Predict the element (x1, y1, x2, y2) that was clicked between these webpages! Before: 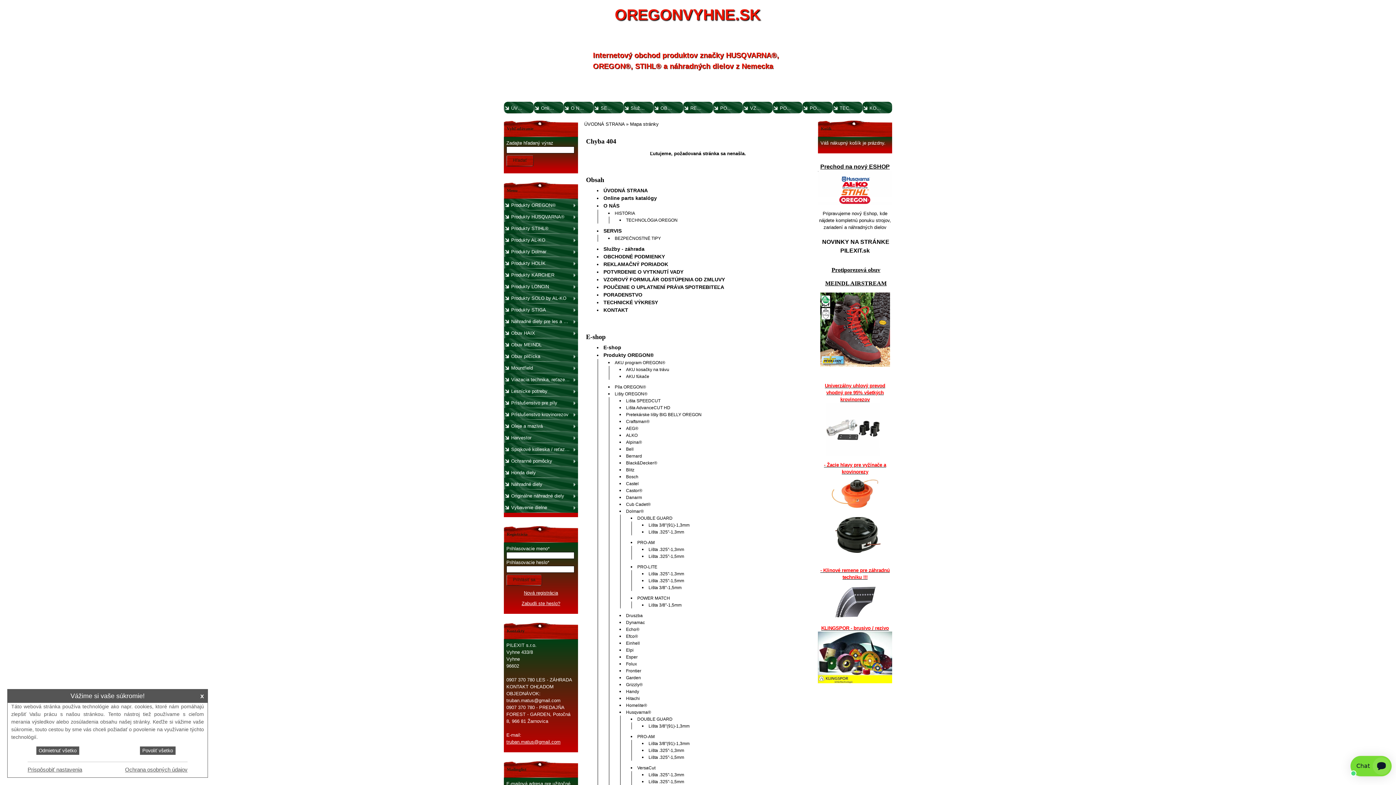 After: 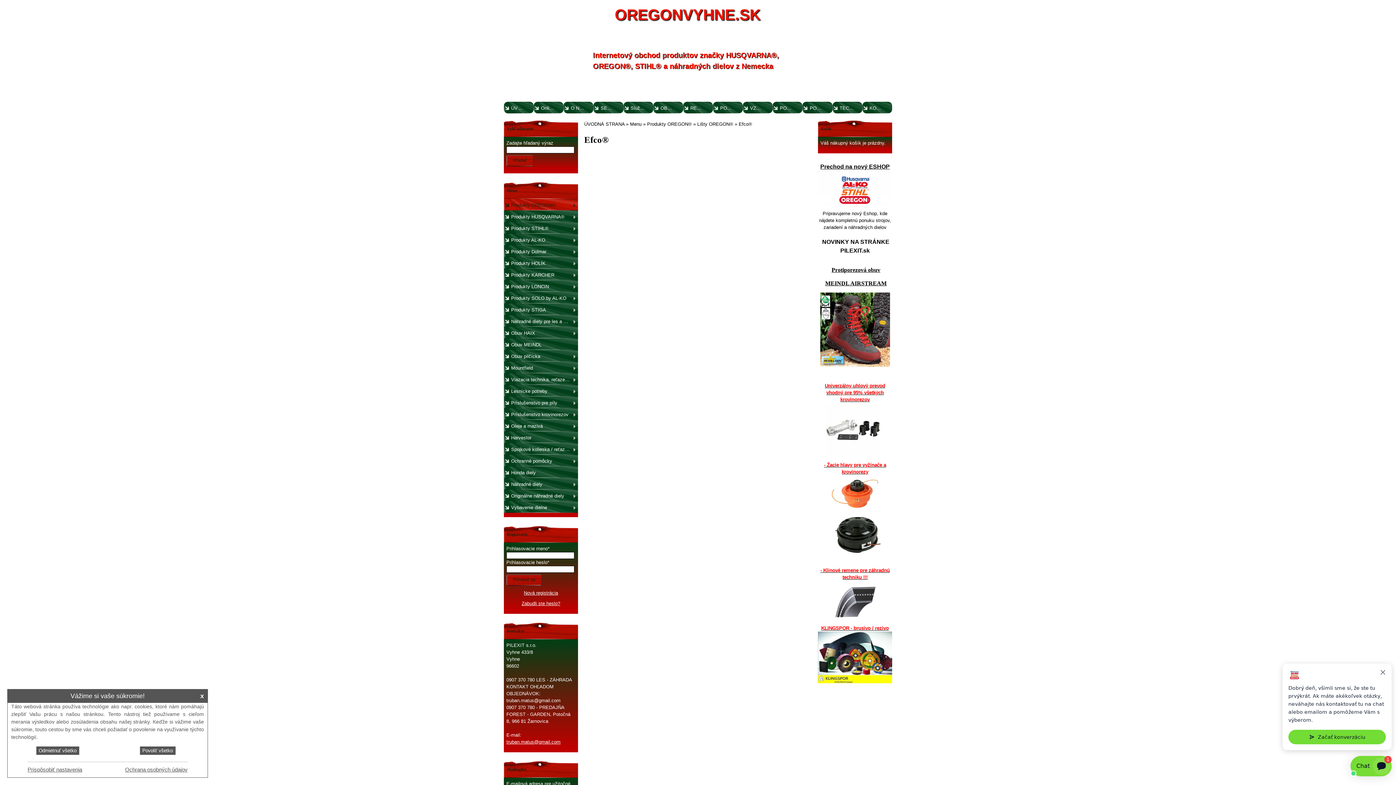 Action: bbox: (626, 634, 638, 639) label: Efco®